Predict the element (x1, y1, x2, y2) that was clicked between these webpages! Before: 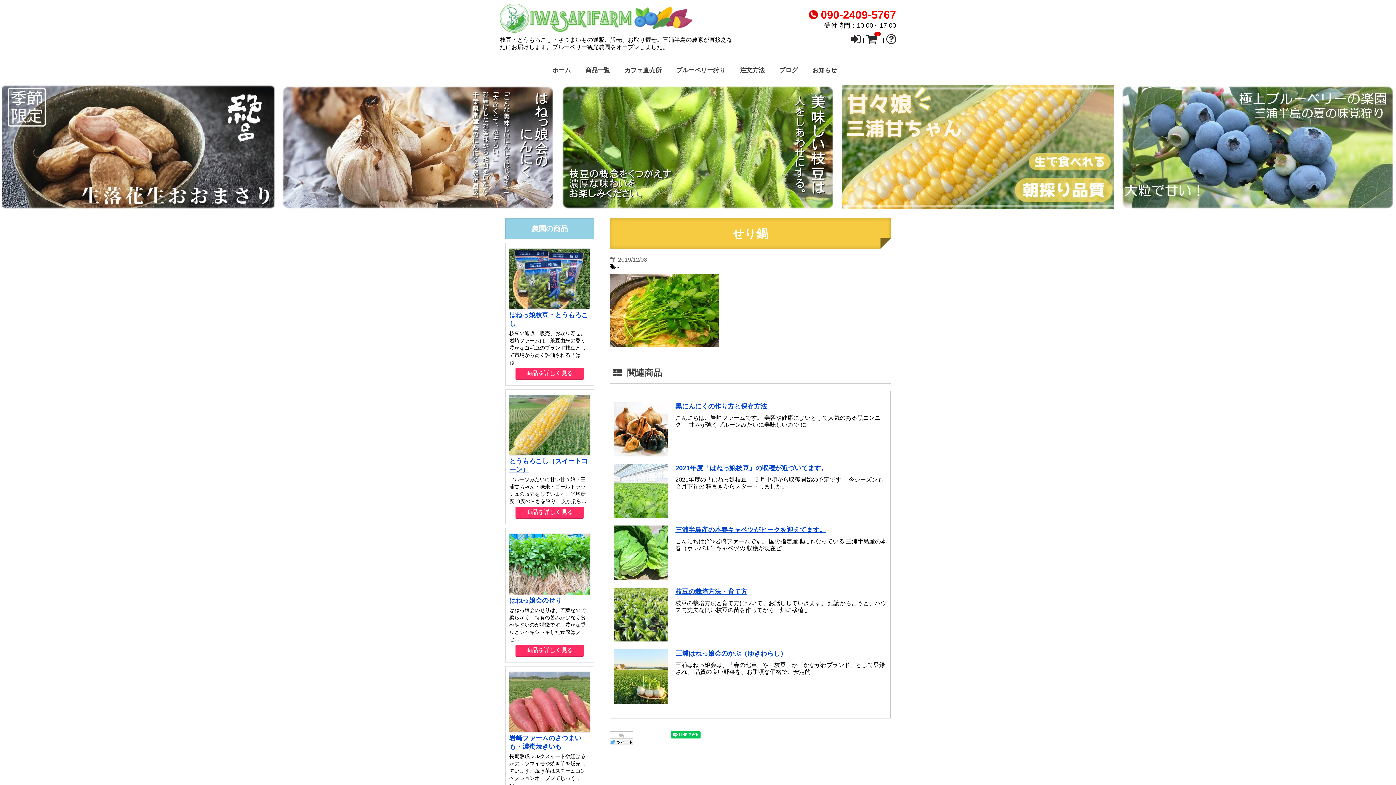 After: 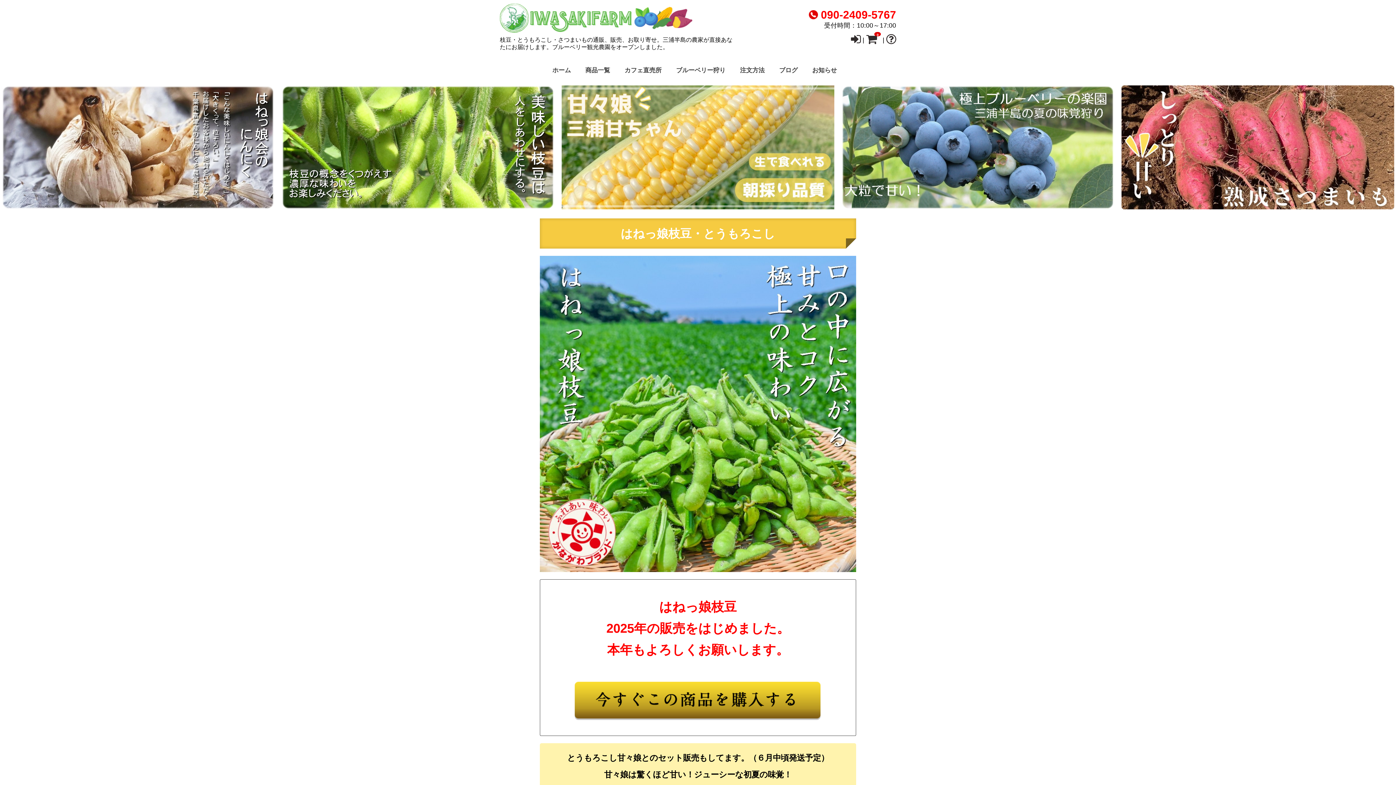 Action: label: 商品を詳しく見る bbox: (526, 370, 573, 376)